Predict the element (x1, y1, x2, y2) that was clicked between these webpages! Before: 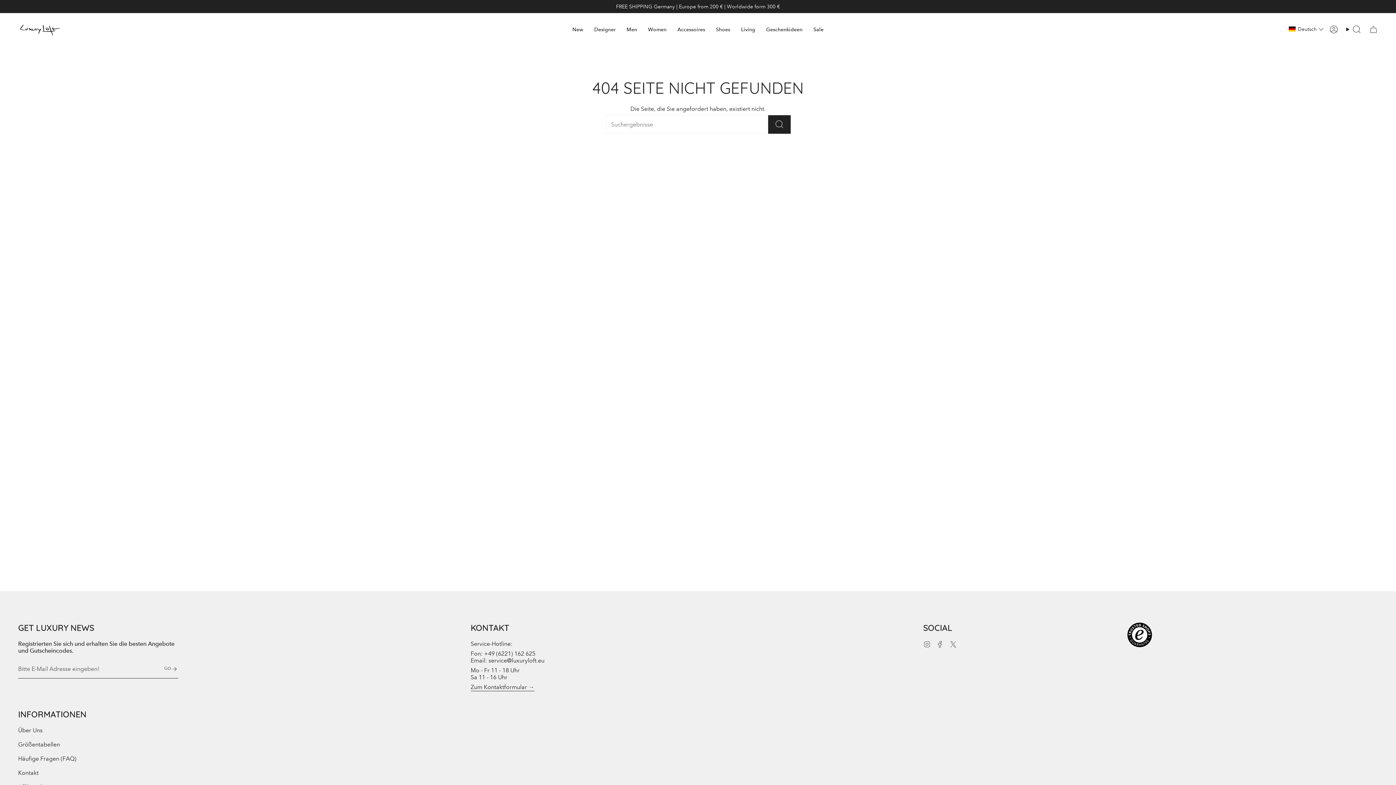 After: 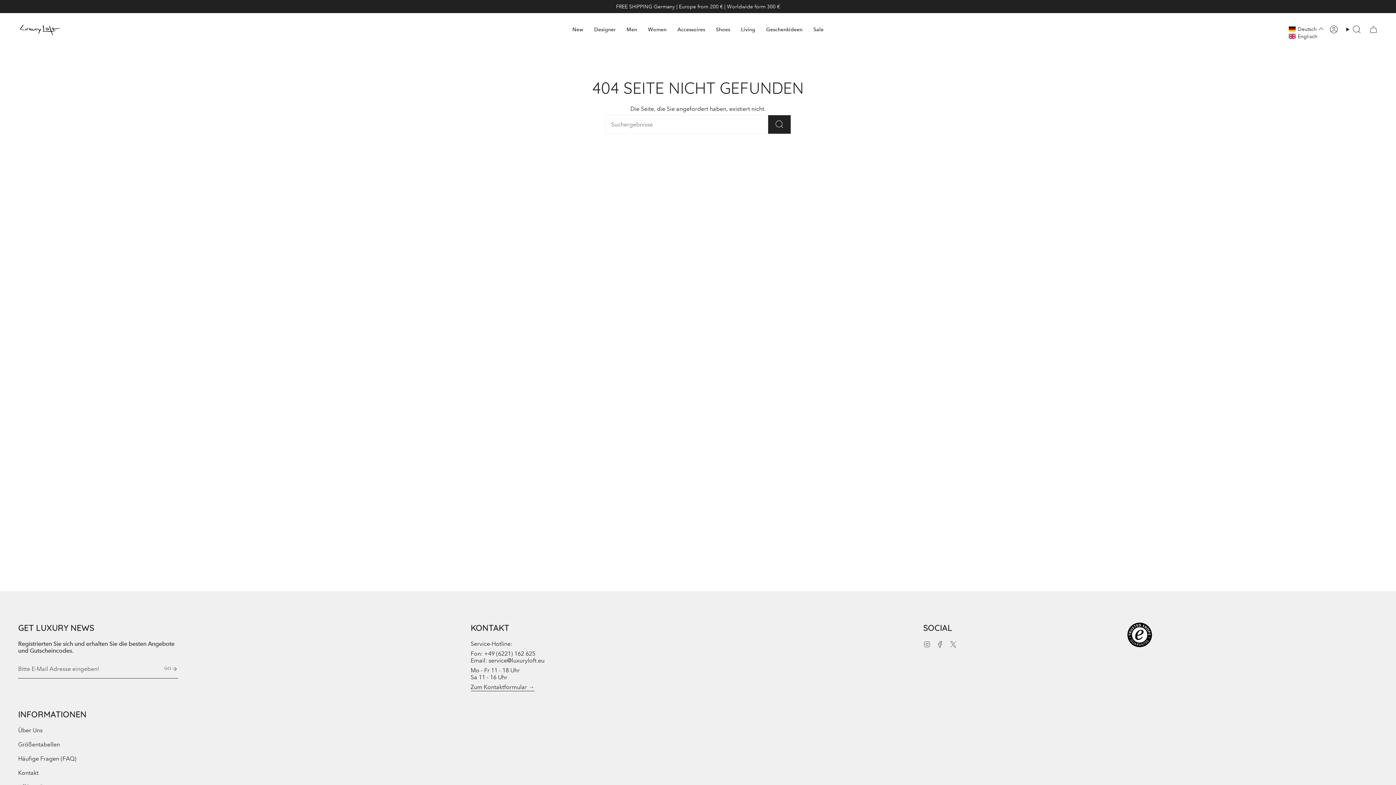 Action: label: Selected language: Deutsch bbox: (1288, 25, 1325, 32)